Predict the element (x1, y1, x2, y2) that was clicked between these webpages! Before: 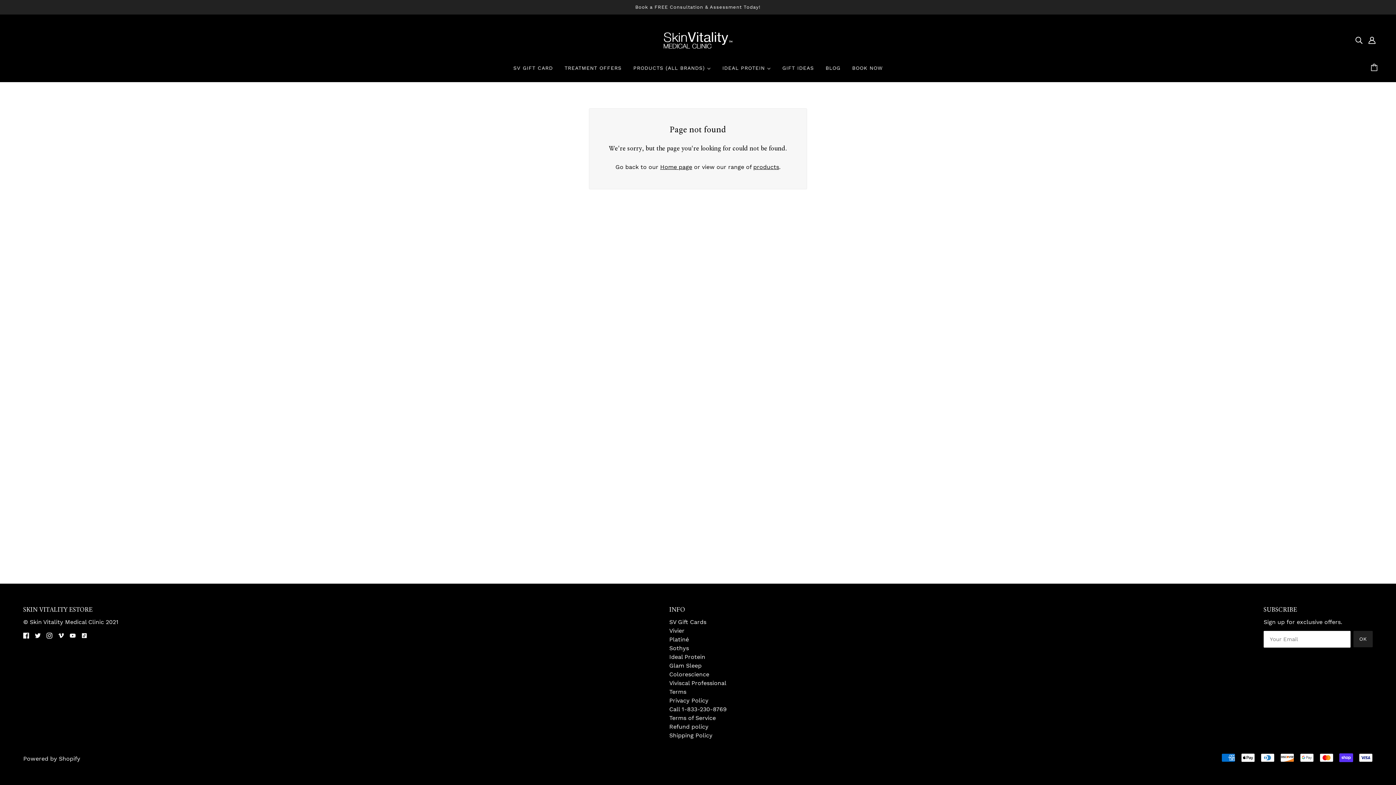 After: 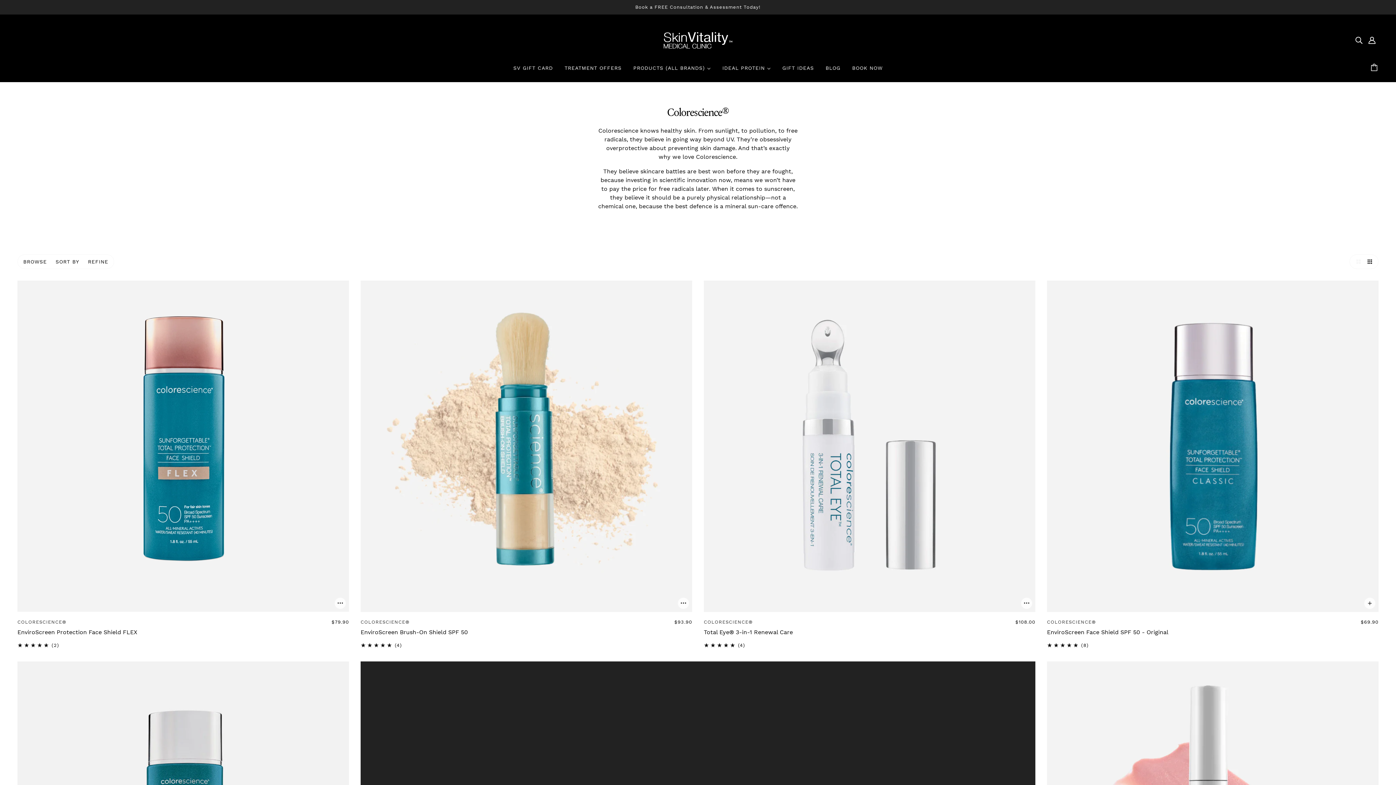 Action: bbox: (669, 671, 709, 678) label: Colorescience